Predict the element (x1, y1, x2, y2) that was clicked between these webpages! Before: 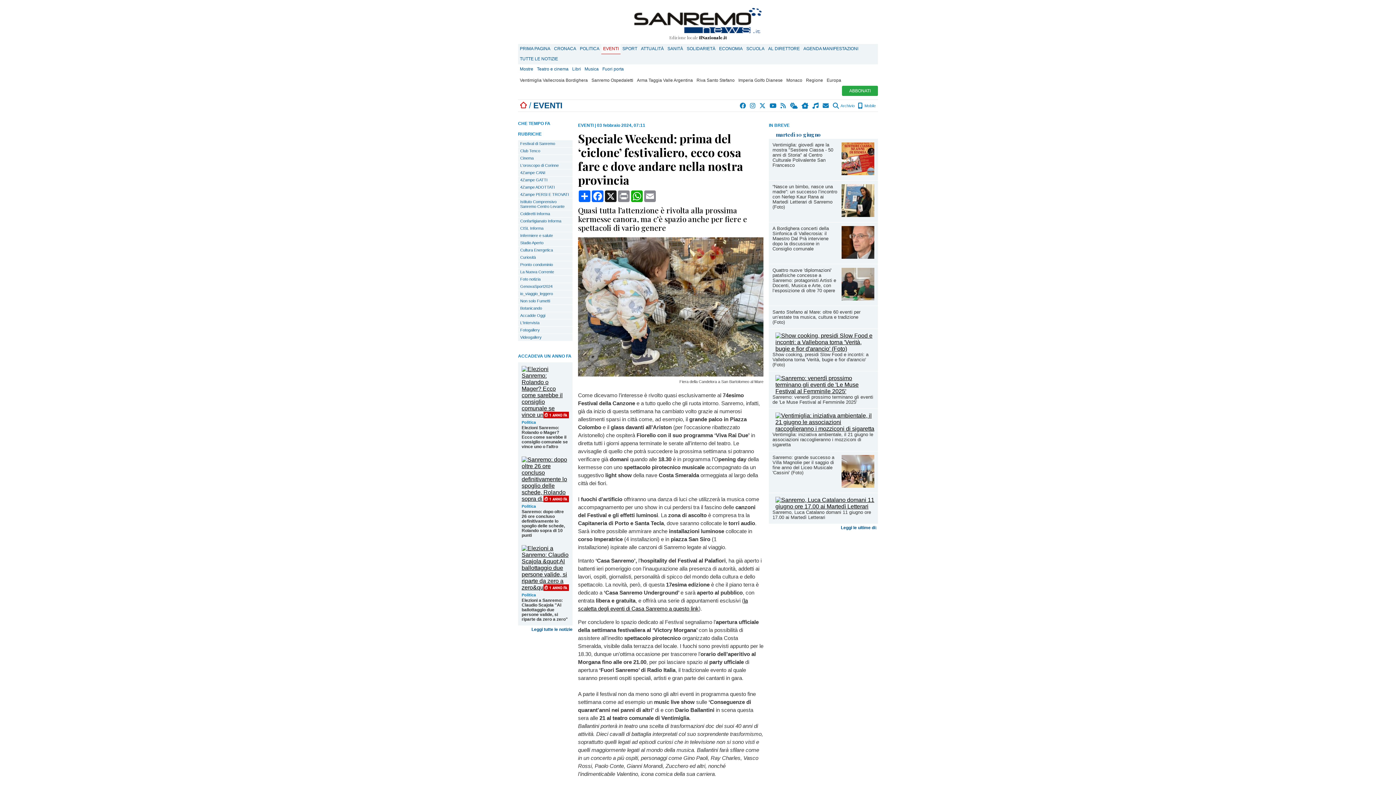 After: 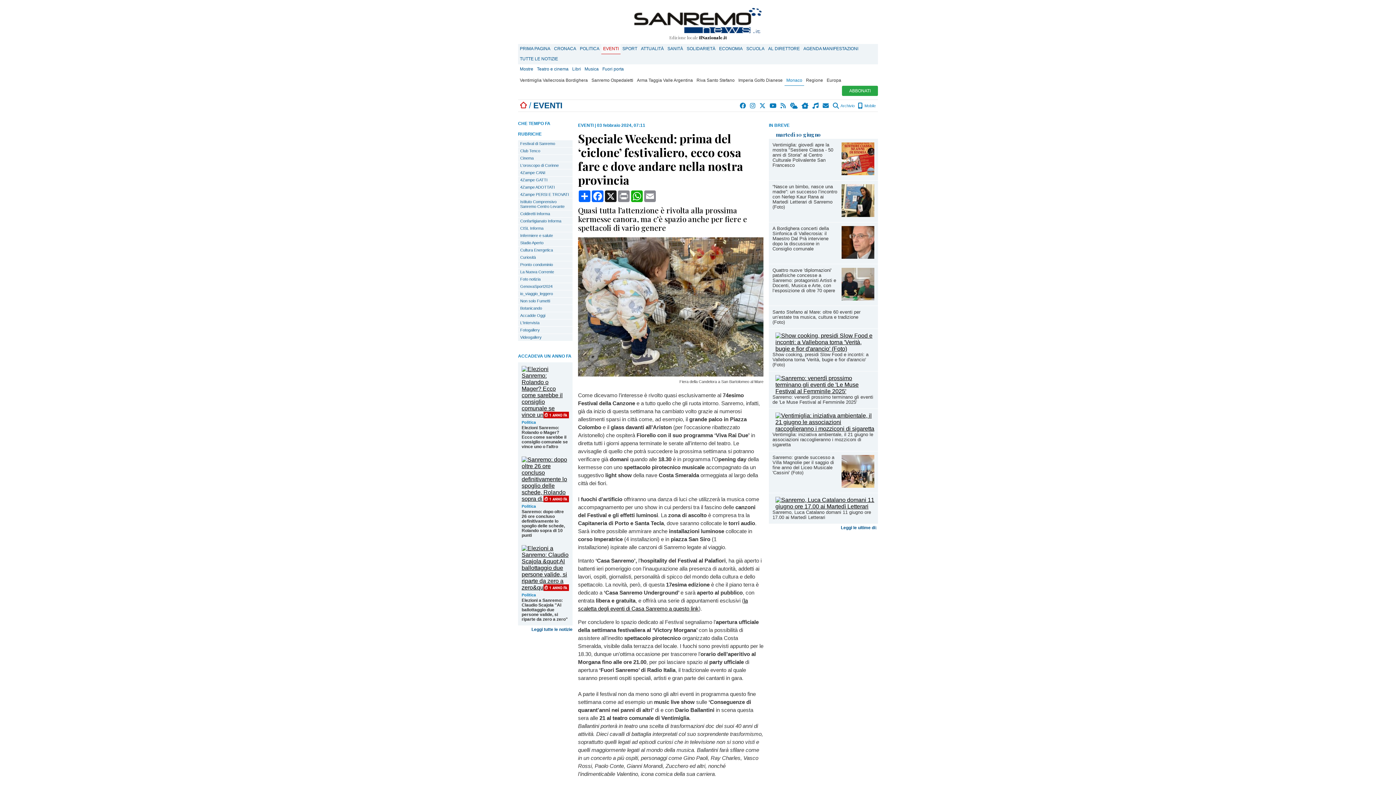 Action: bbox: (784, 75, 804, 85) label: Monaco